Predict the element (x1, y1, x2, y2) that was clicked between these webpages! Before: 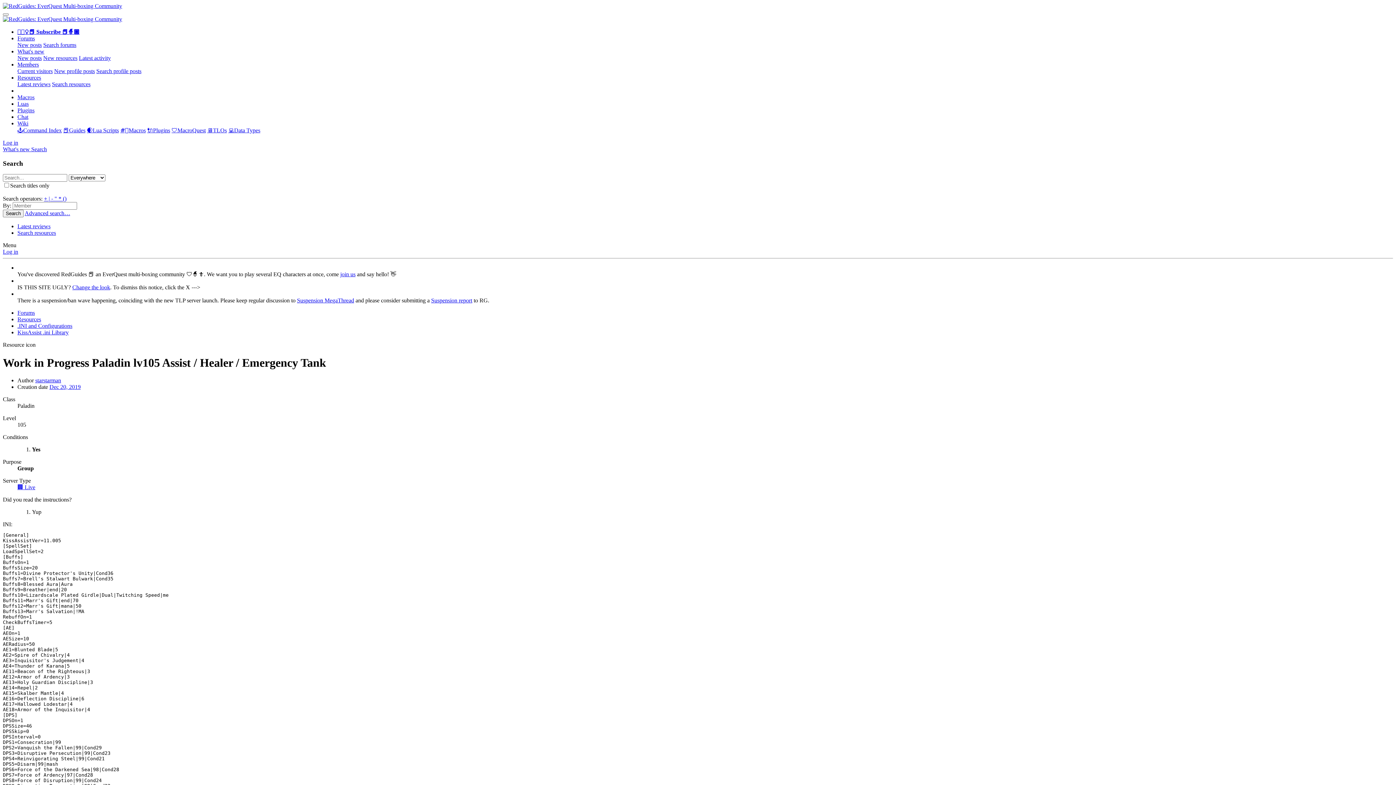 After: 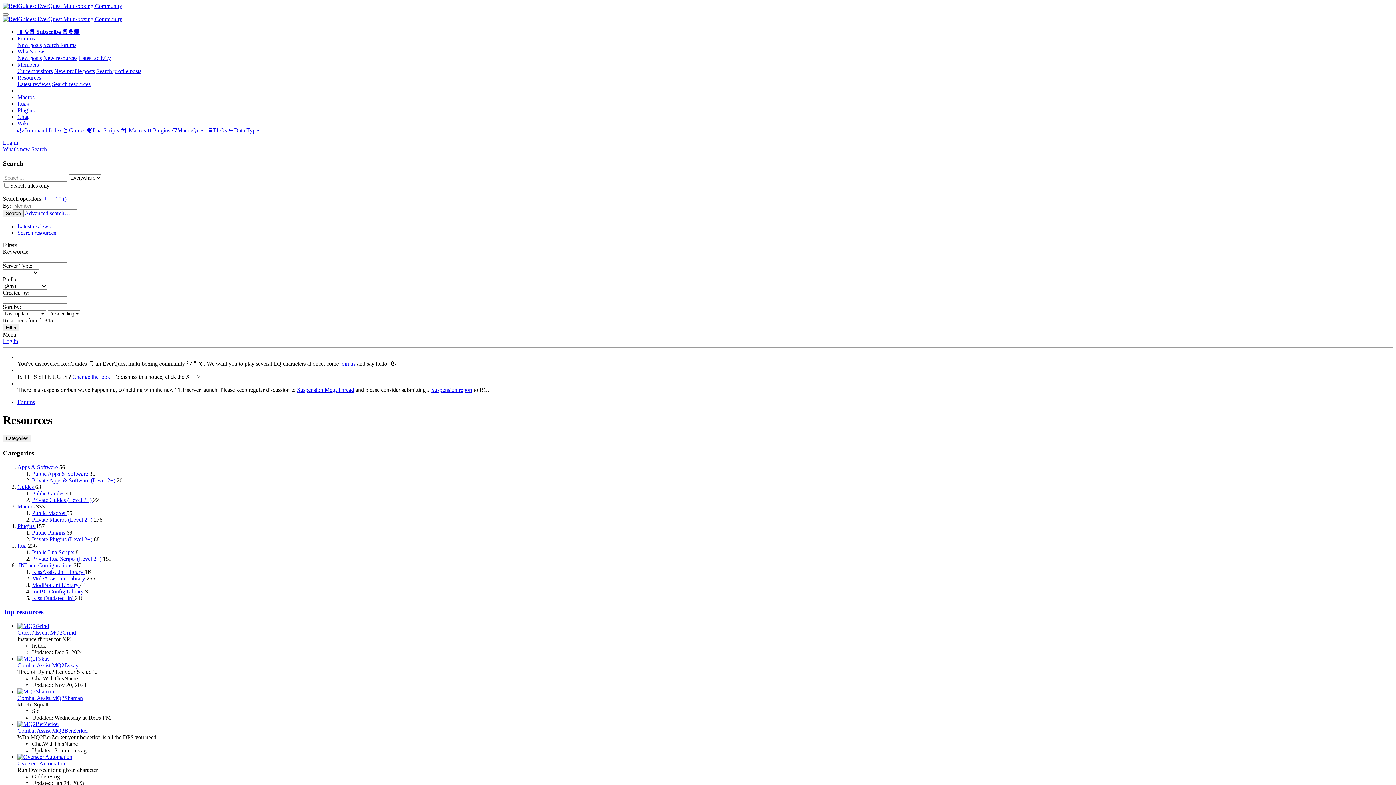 Action: bbox: (17, 316, 41, 322) label: Resources